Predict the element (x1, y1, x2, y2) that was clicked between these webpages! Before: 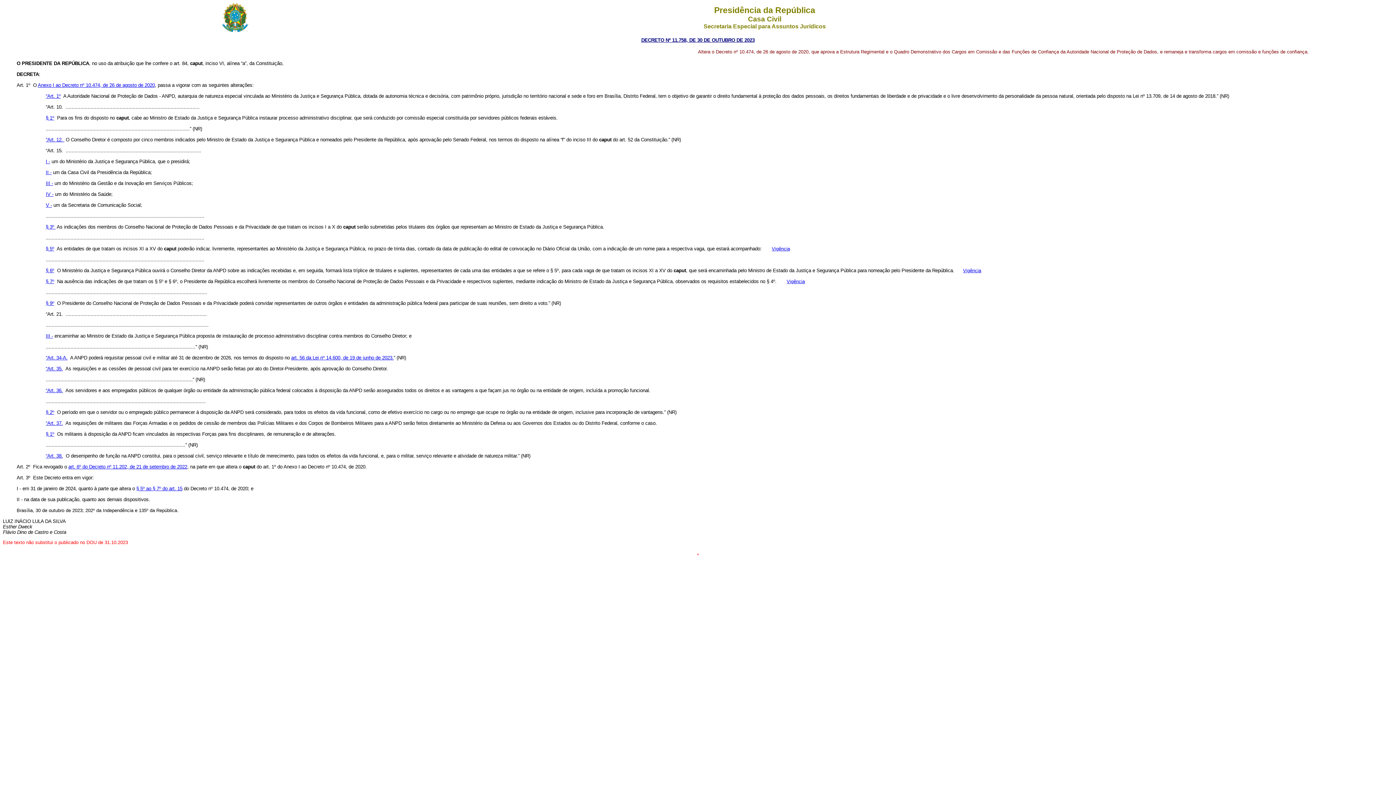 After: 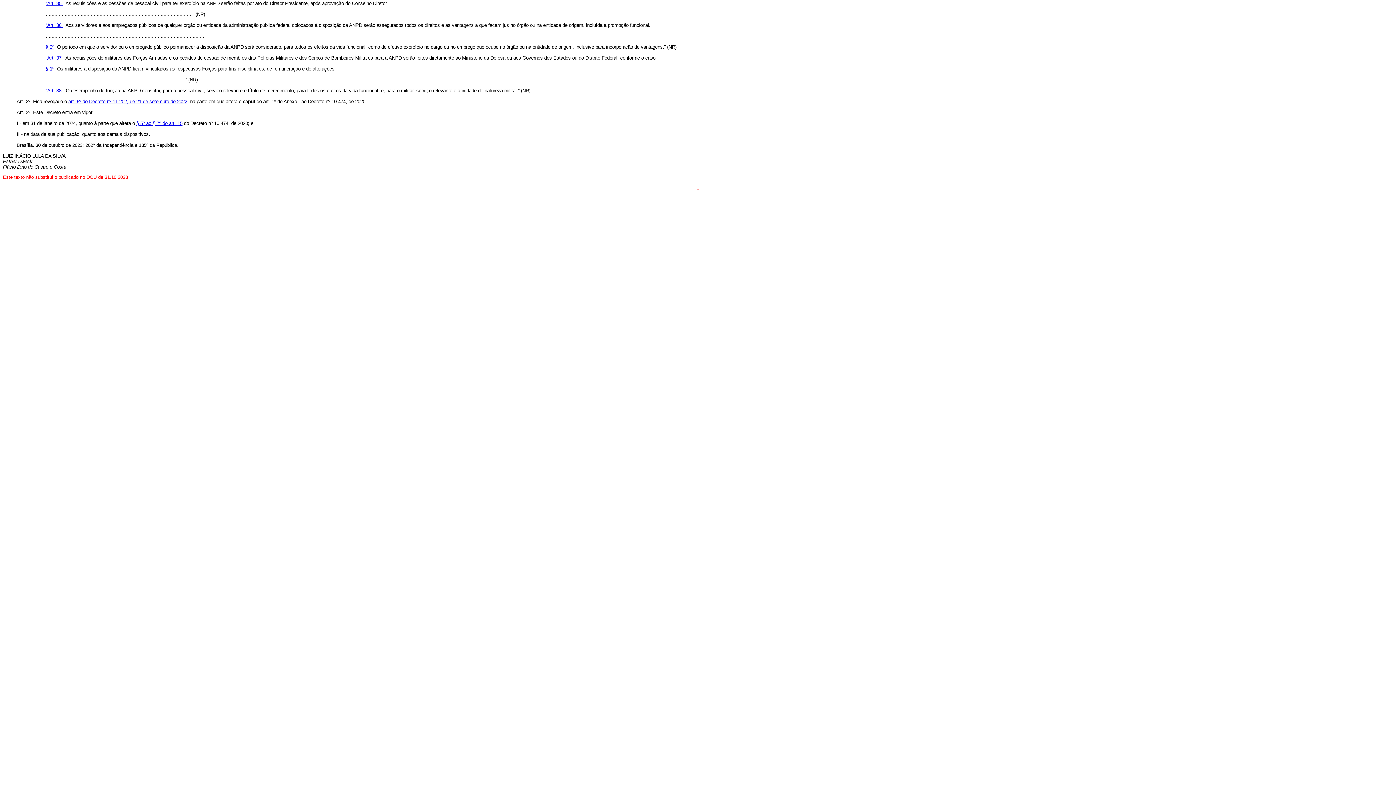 Action: label: Vigência bbox: (963, 268, 981, 273)